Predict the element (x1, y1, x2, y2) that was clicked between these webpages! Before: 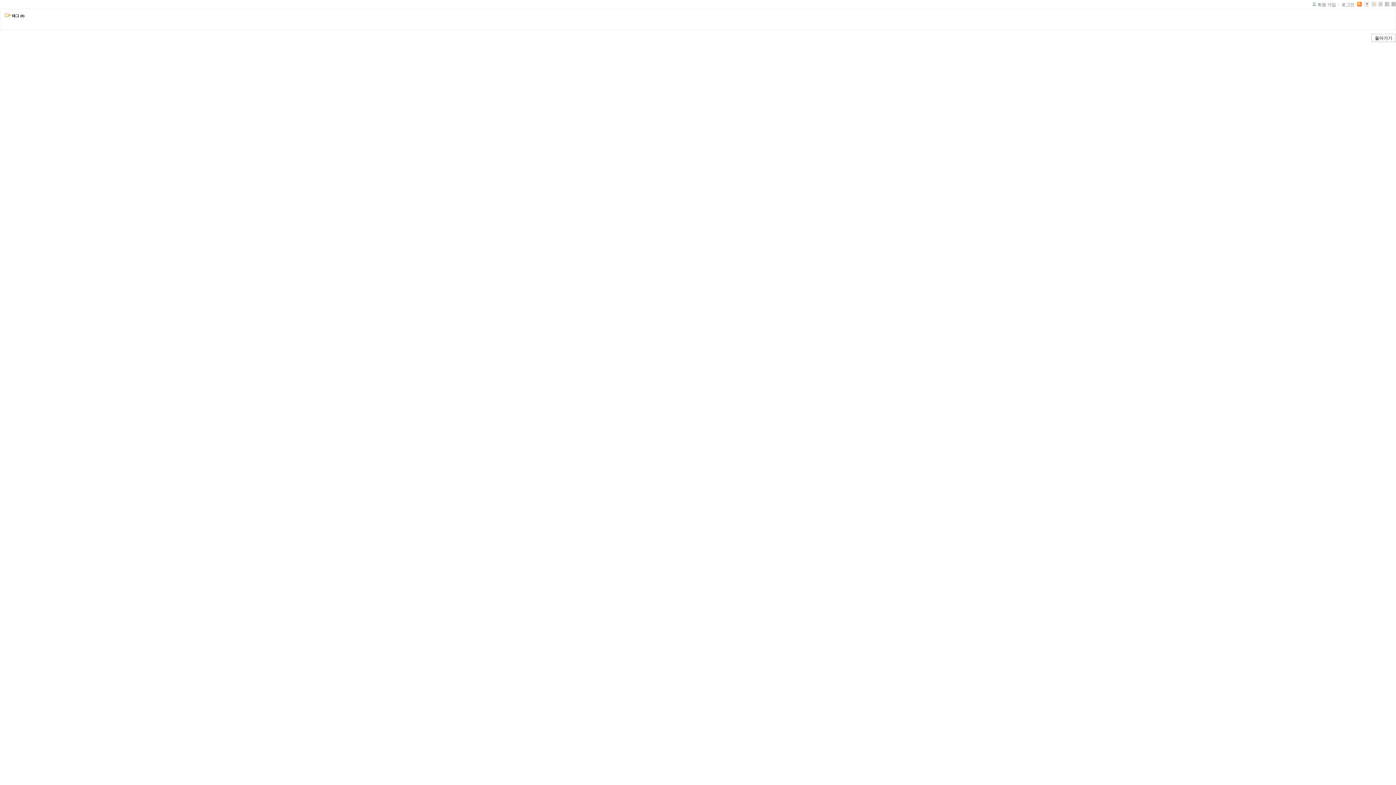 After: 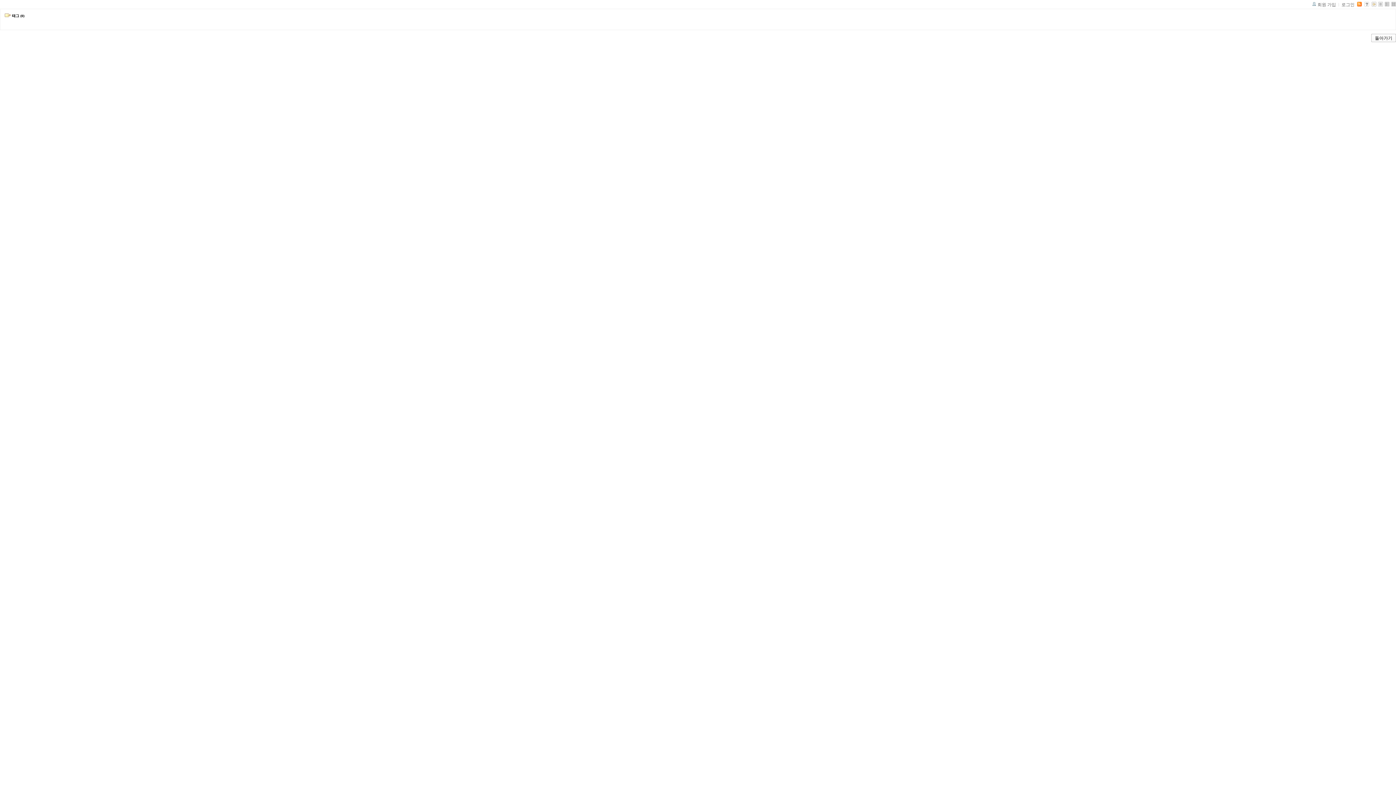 Action: bbox: (1364, 2, 1369, 7)